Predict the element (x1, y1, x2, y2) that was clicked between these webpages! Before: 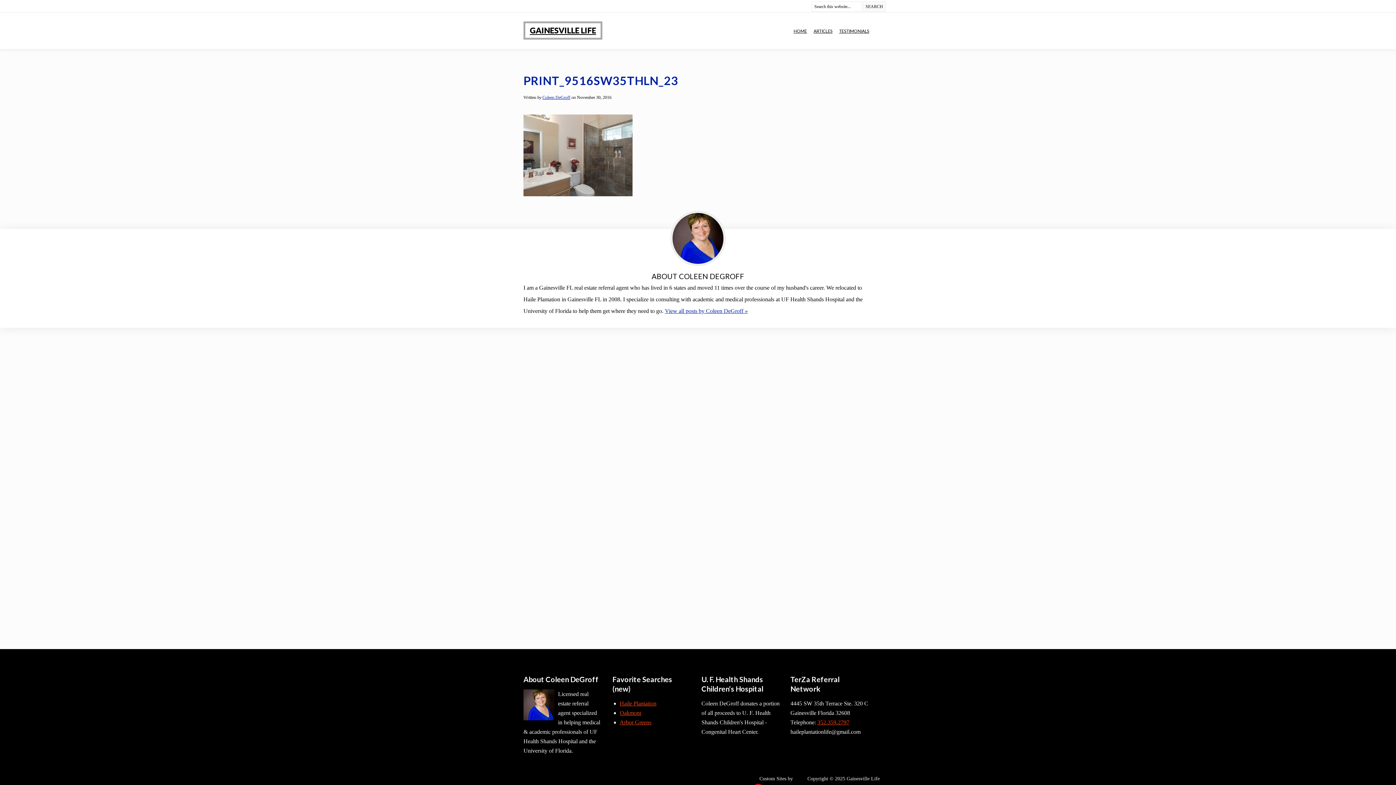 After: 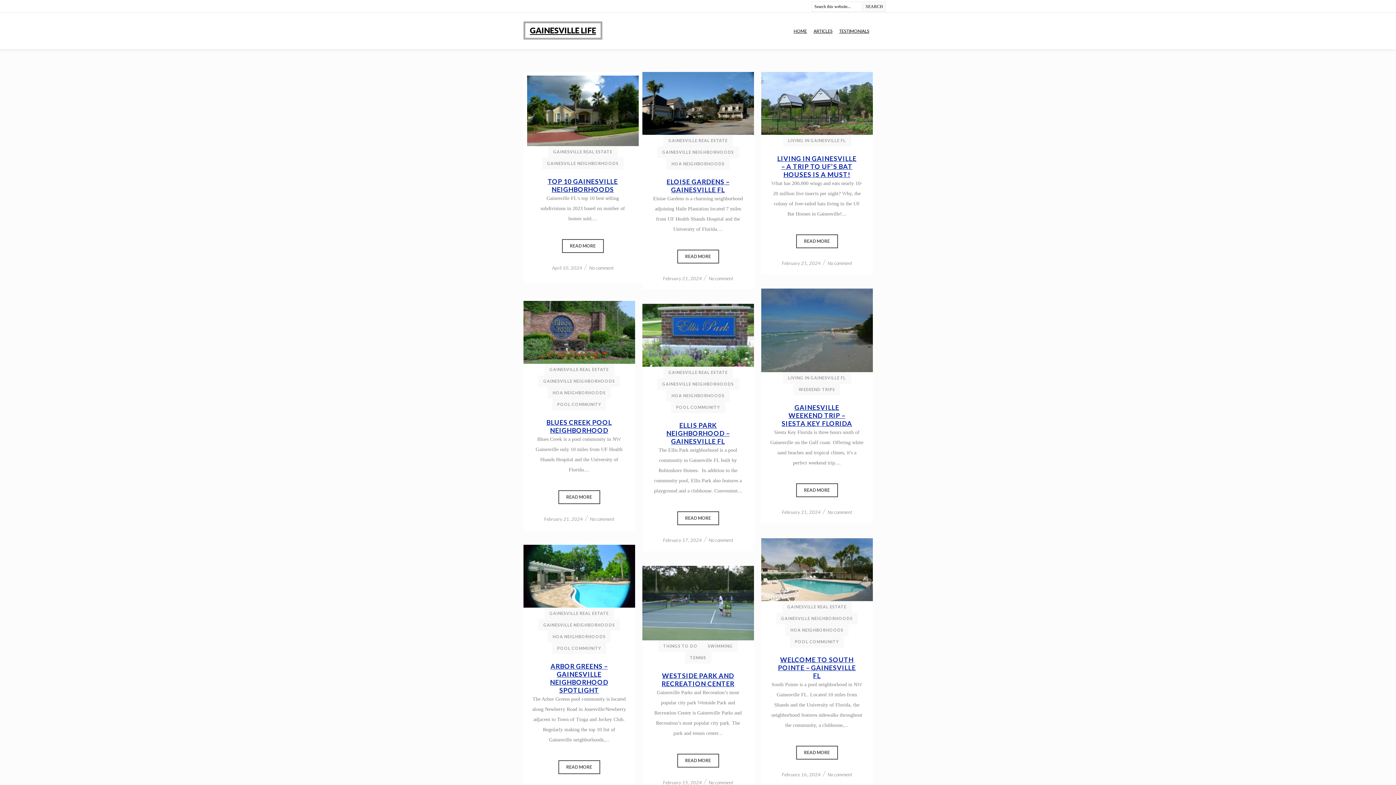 Action: bbox: (810, 25, 836, 37) label: ARTICLES